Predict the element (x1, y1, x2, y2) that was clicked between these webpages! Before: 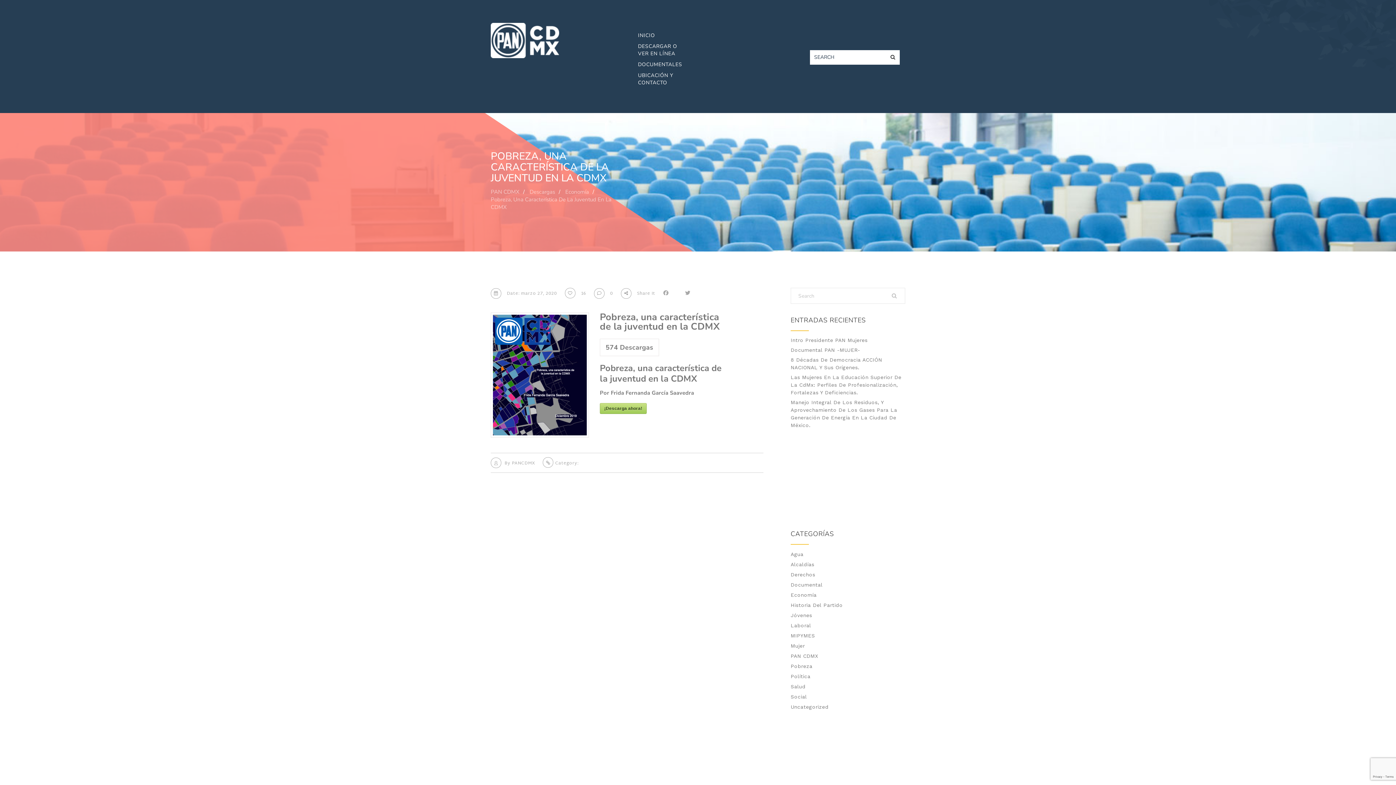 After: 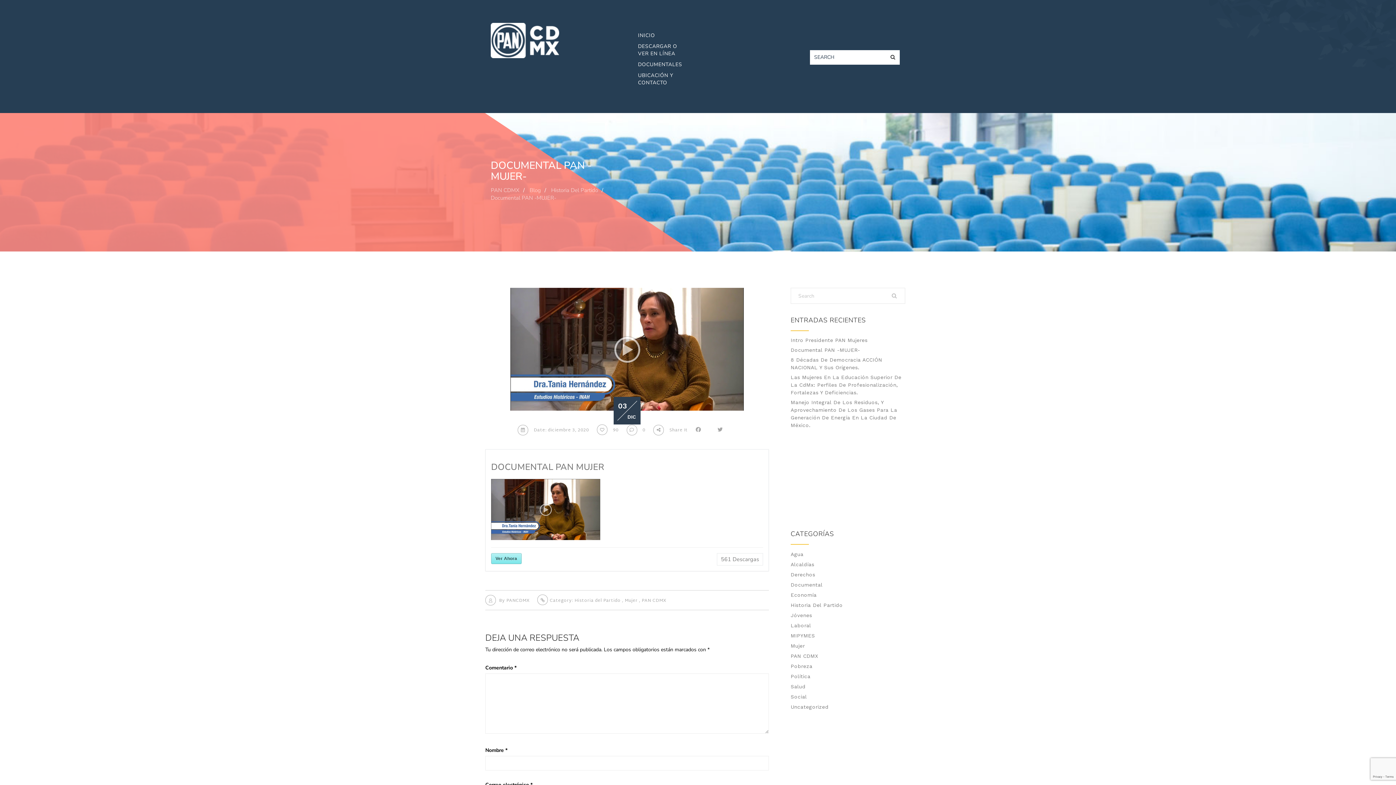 Action: bbox: (790, 347, 860, 353) label: Documental PAN -MUJER-